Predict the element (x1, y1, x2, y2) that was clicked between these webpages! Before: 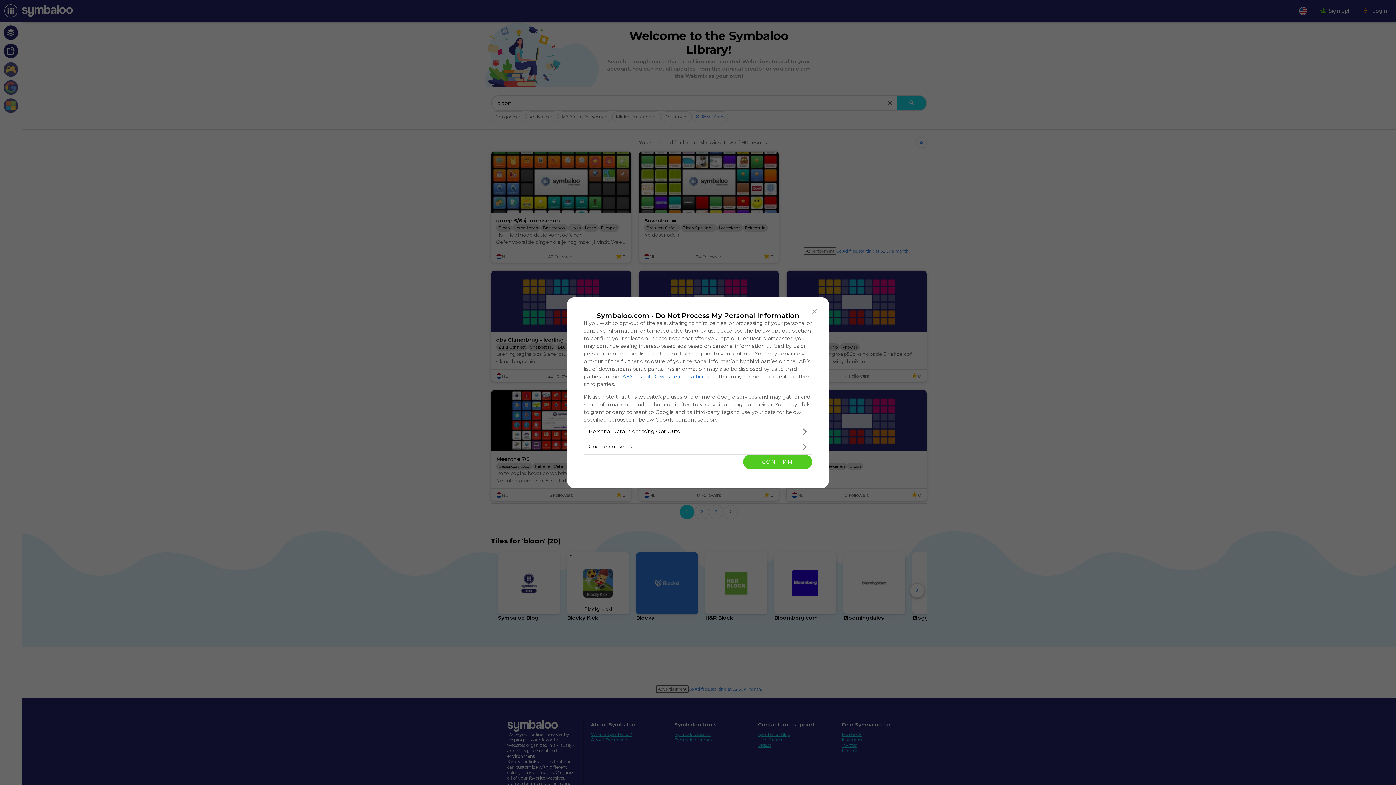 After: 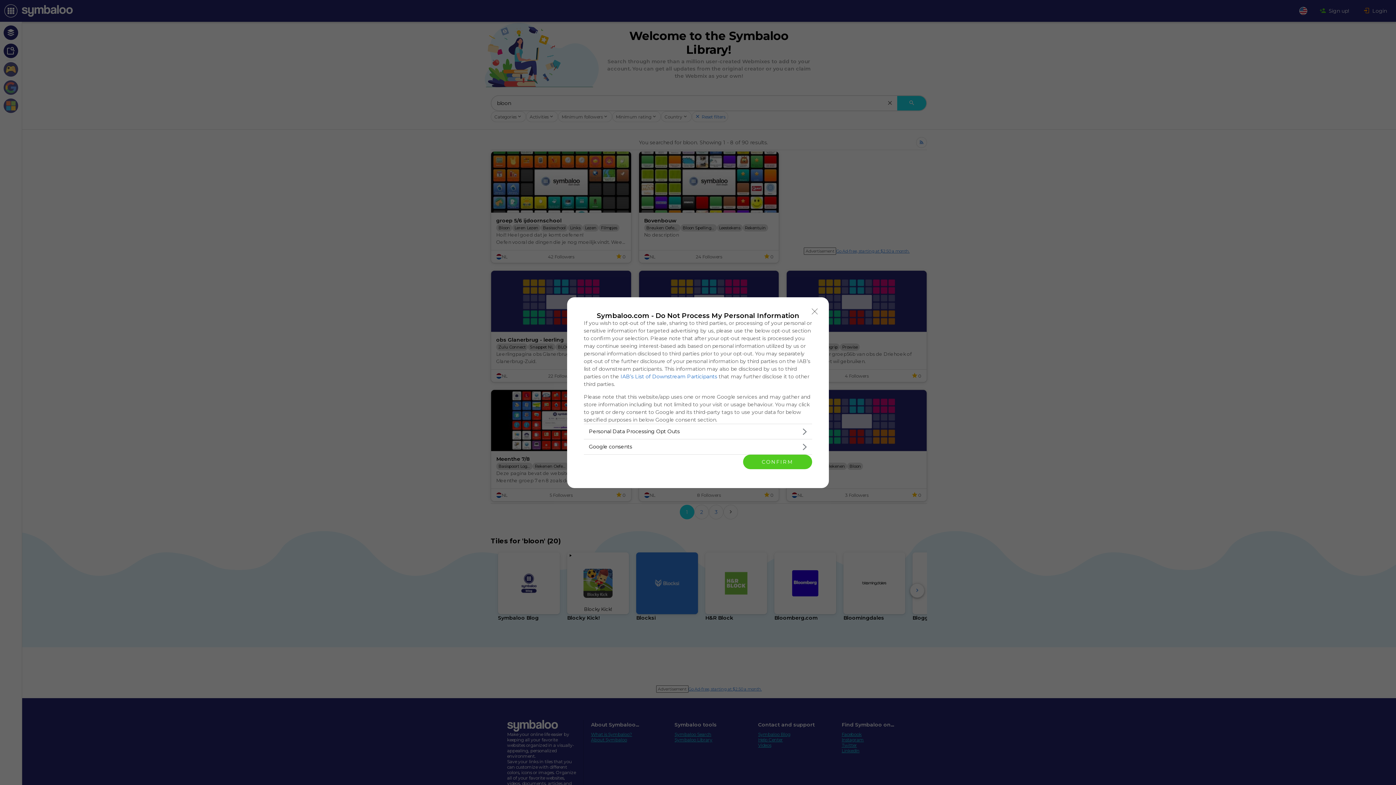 Action: label: IAB’s List of Downstream Participants bbox: (620, 373, 717, 379)